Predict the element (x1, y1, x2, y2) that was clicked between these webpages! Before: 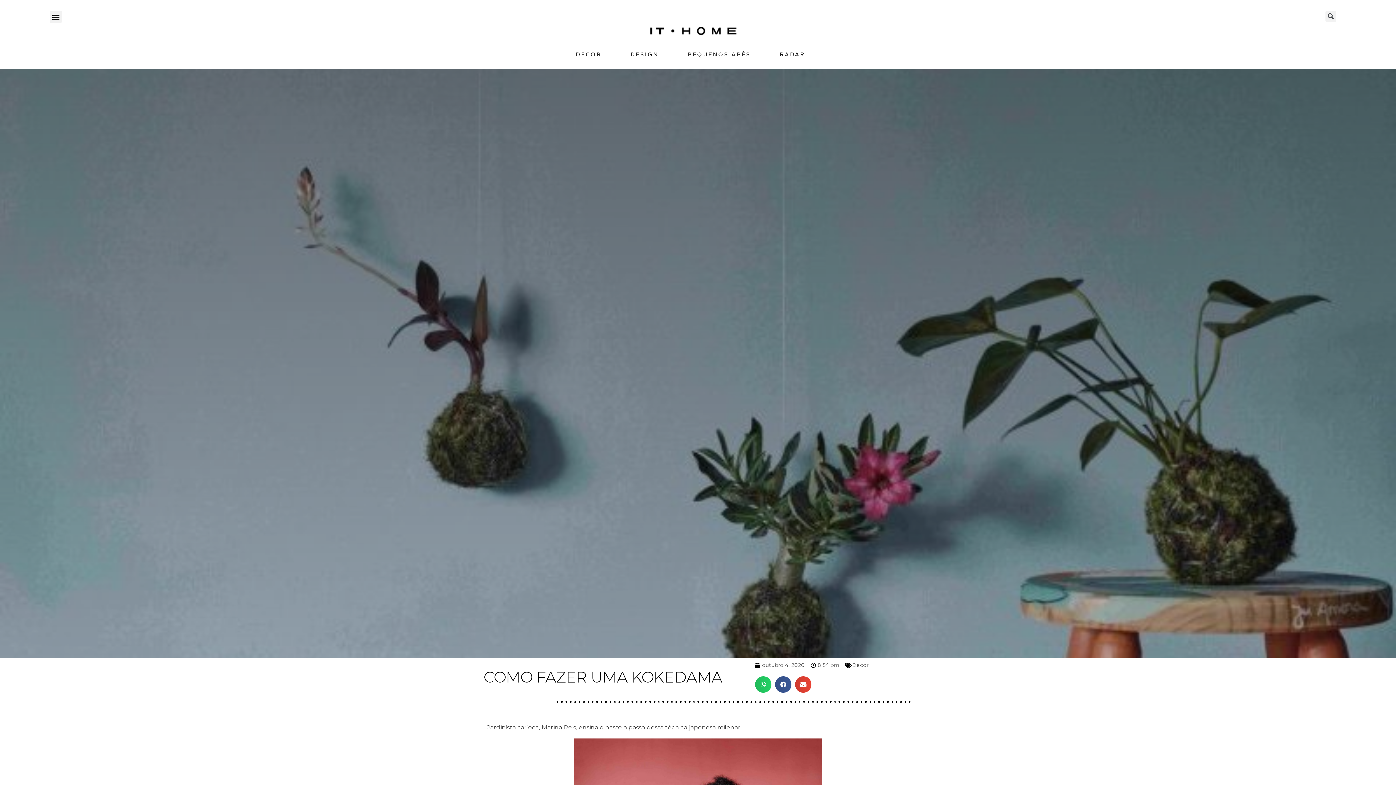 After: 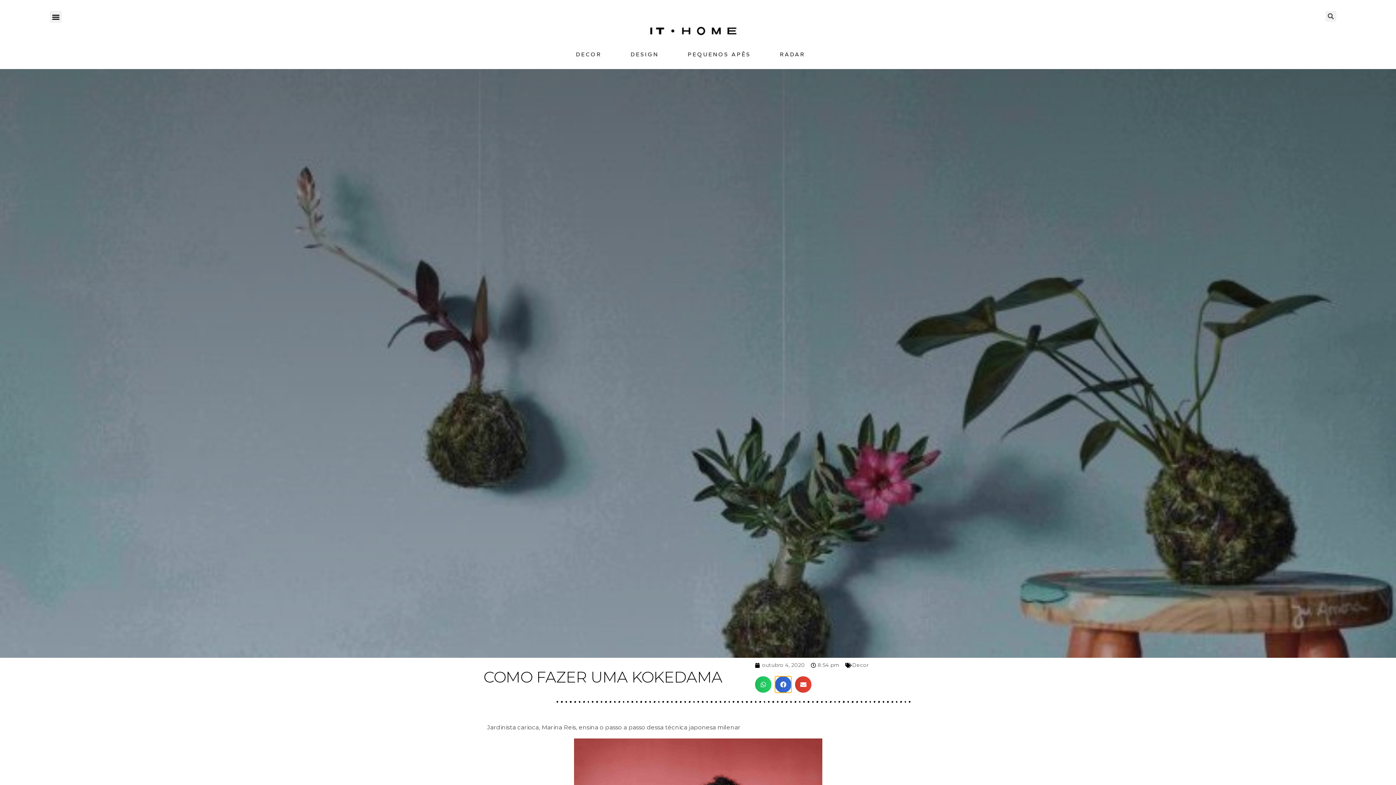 Action: bbox: (775, 676, 791, 693) label: Compartilhar no facebook